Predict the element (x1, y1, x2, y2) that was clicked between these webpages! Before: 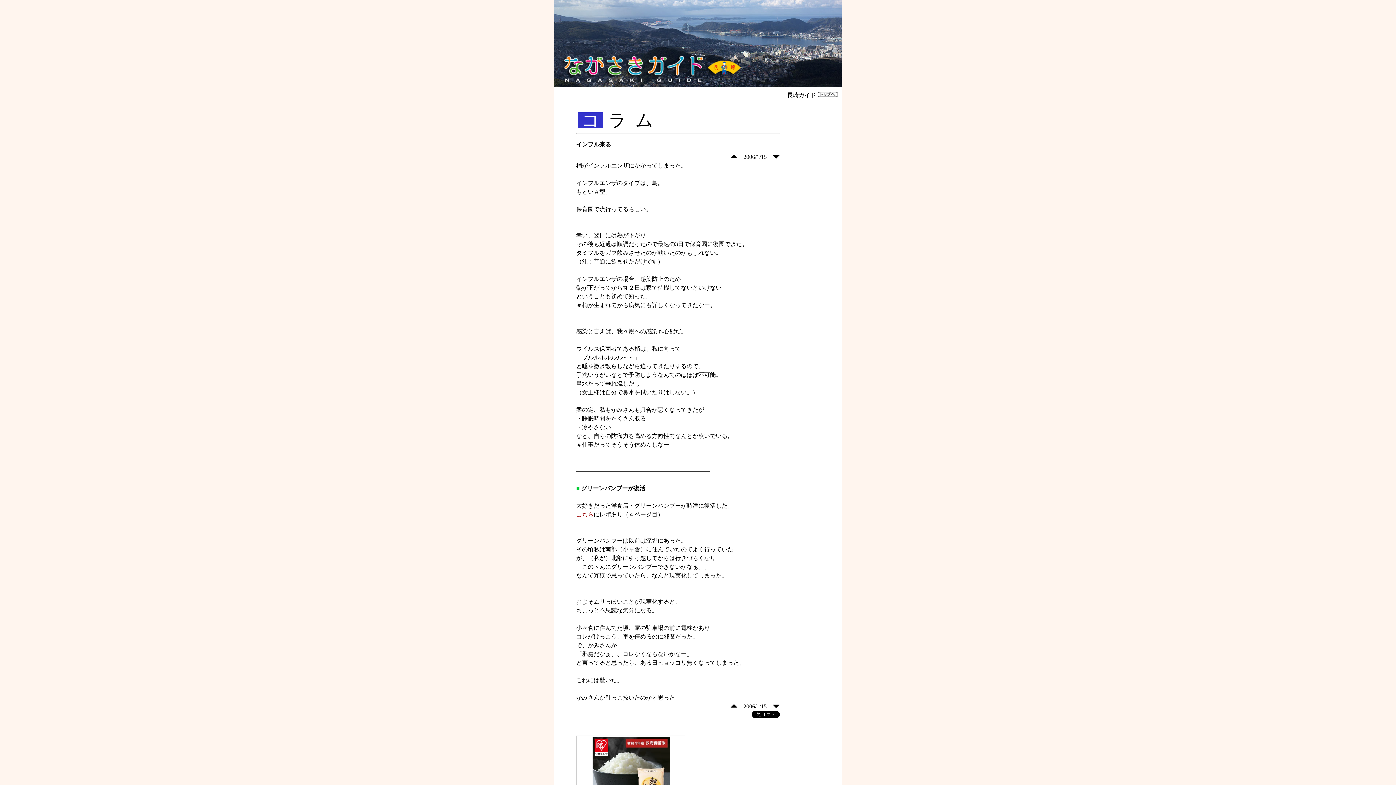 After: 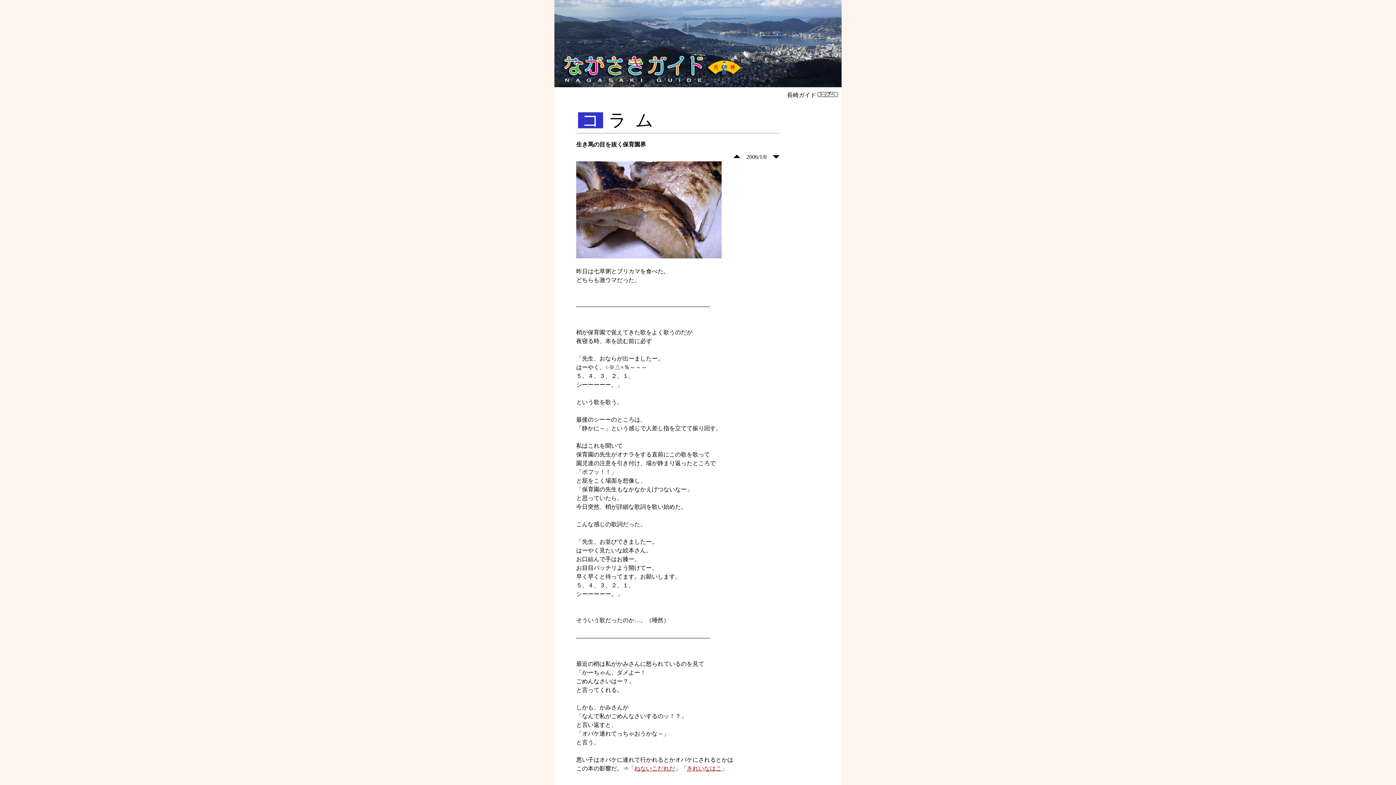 Action: bbox: (772, 704, 780, 709)